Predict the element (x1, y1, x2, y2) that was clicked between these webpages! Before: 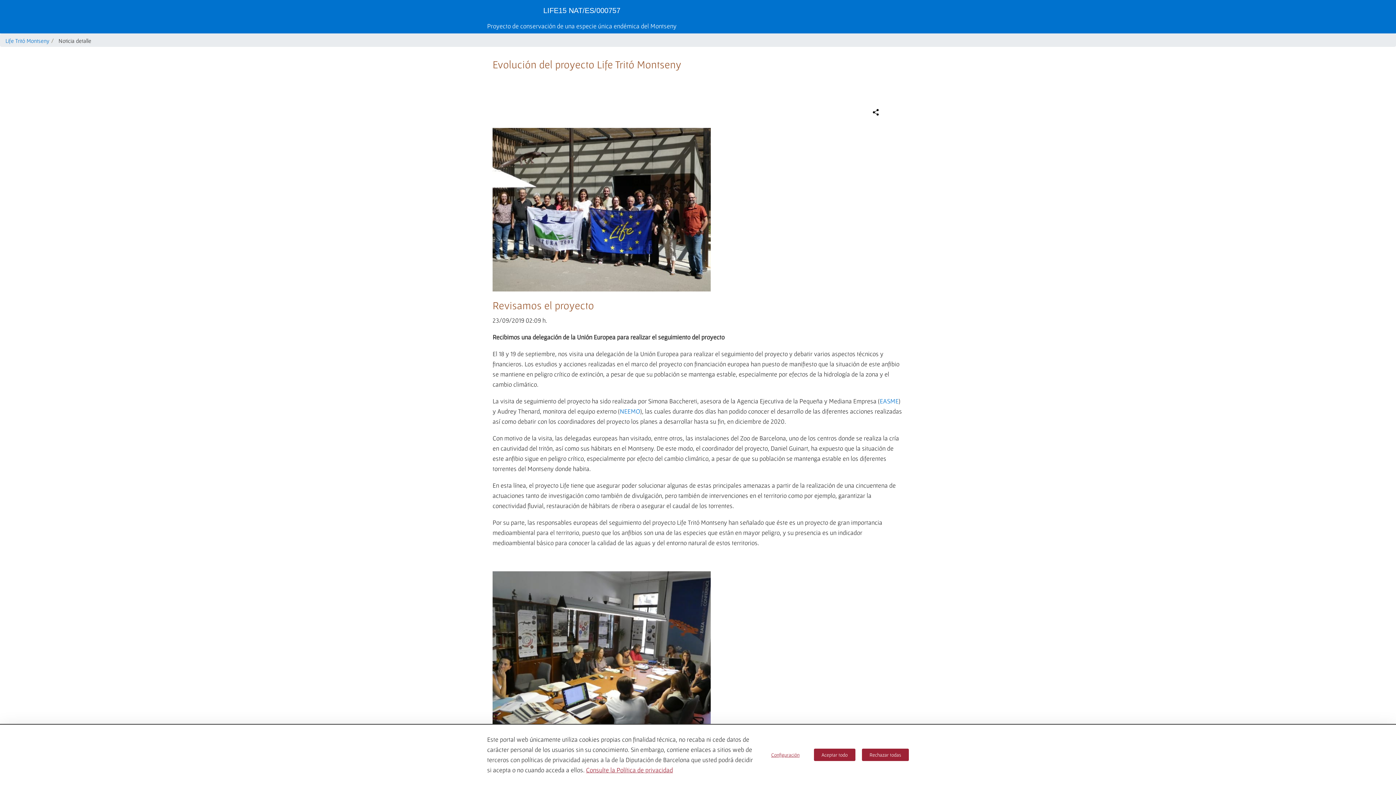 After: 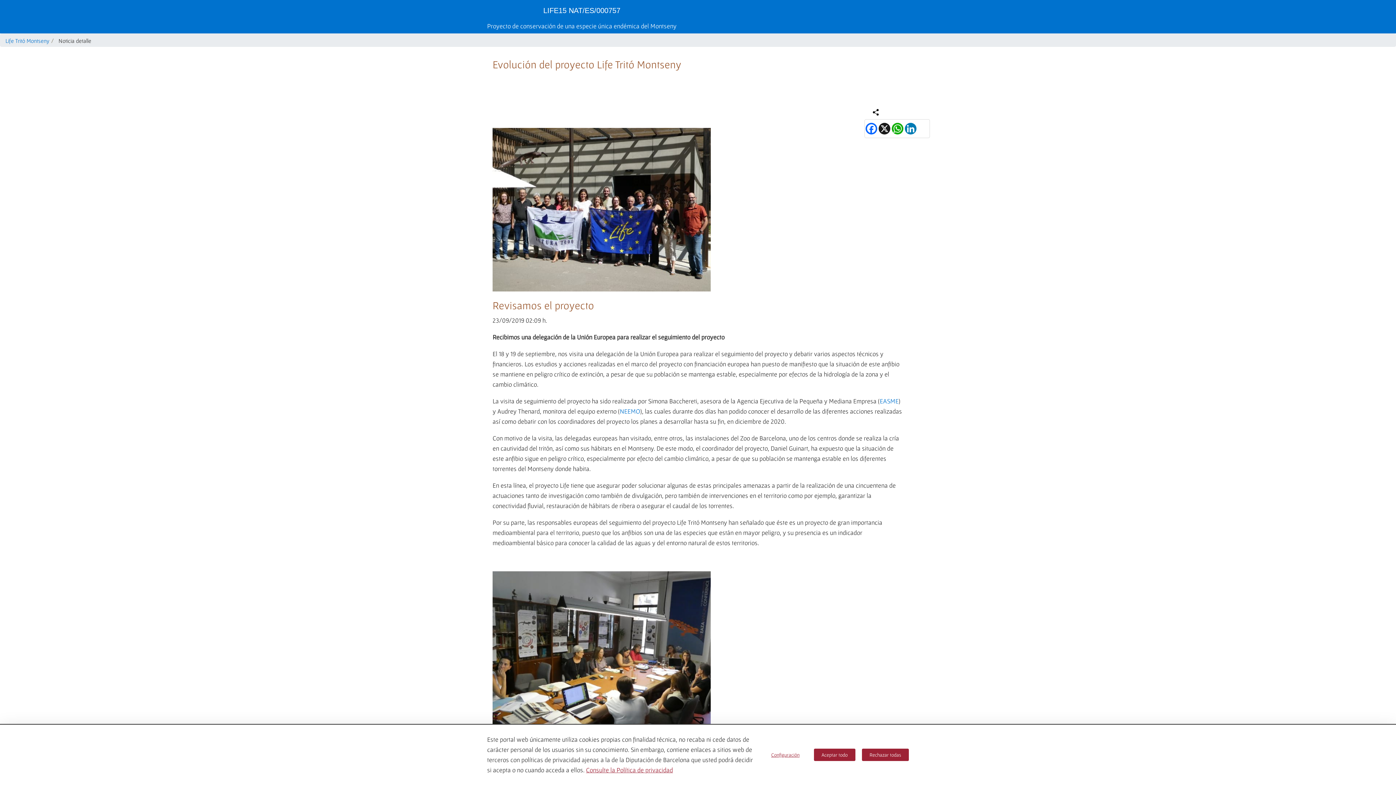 Action: bbox: (864, 104, 887, 118)